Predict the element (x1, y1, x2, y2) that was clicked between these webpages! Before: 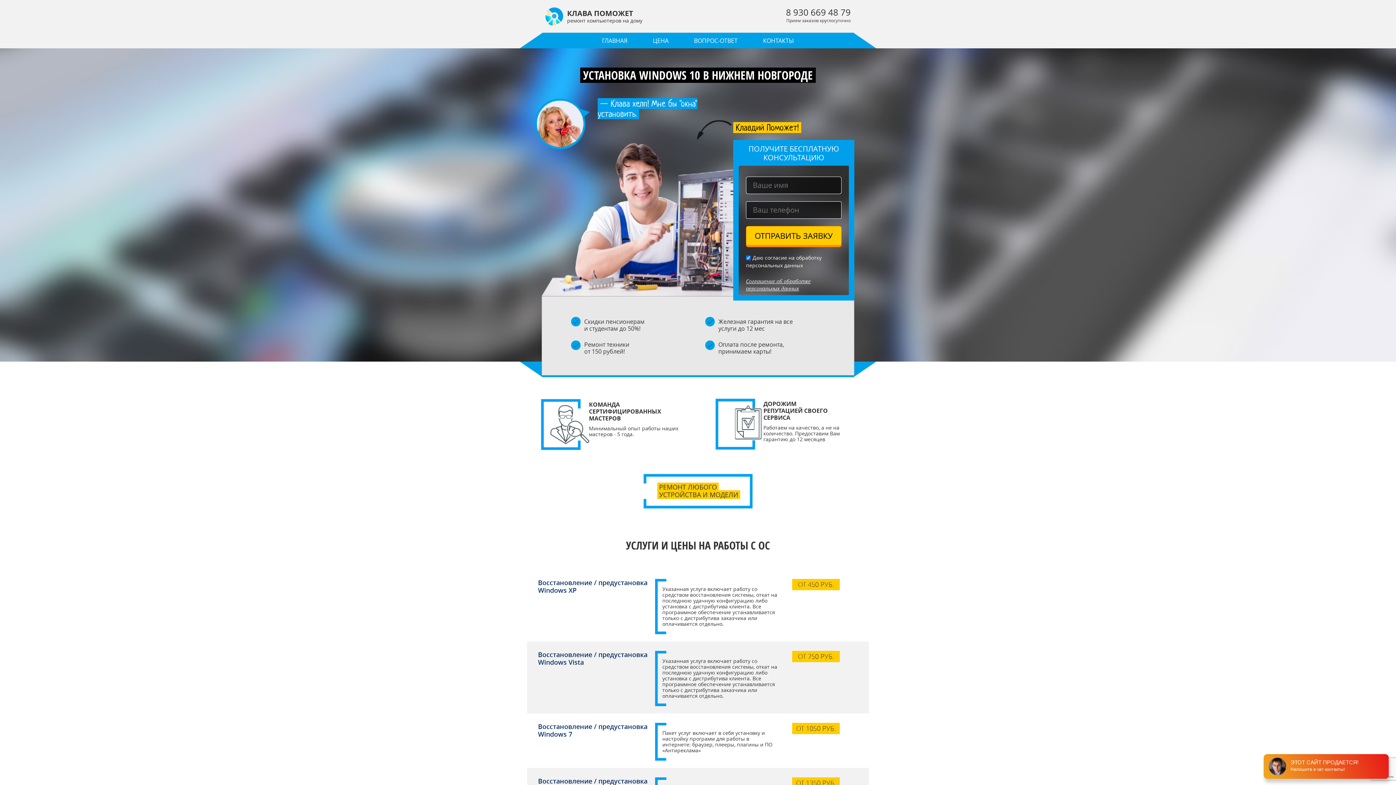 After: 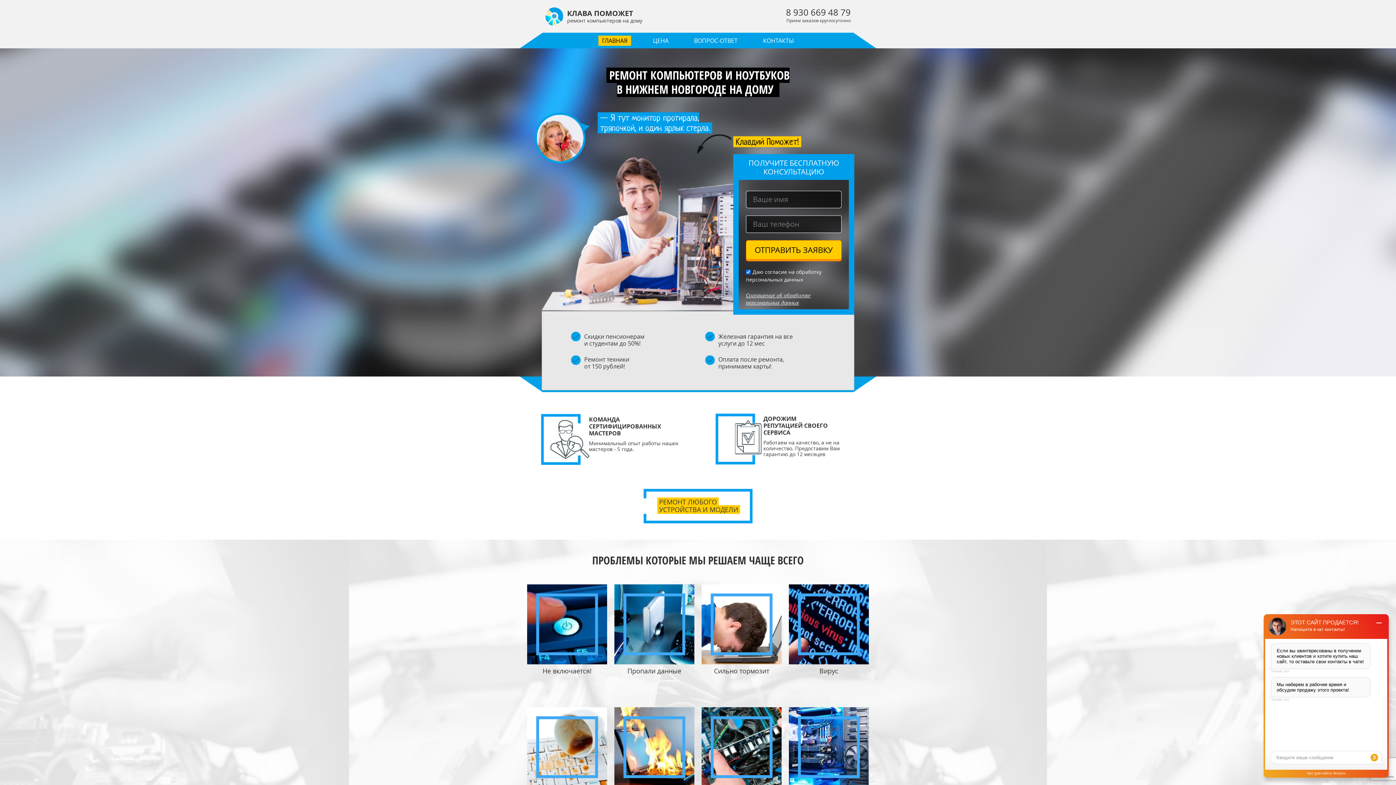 Action: label: ГЛАВНАЯ bbox: (598, 35, 631, 45)